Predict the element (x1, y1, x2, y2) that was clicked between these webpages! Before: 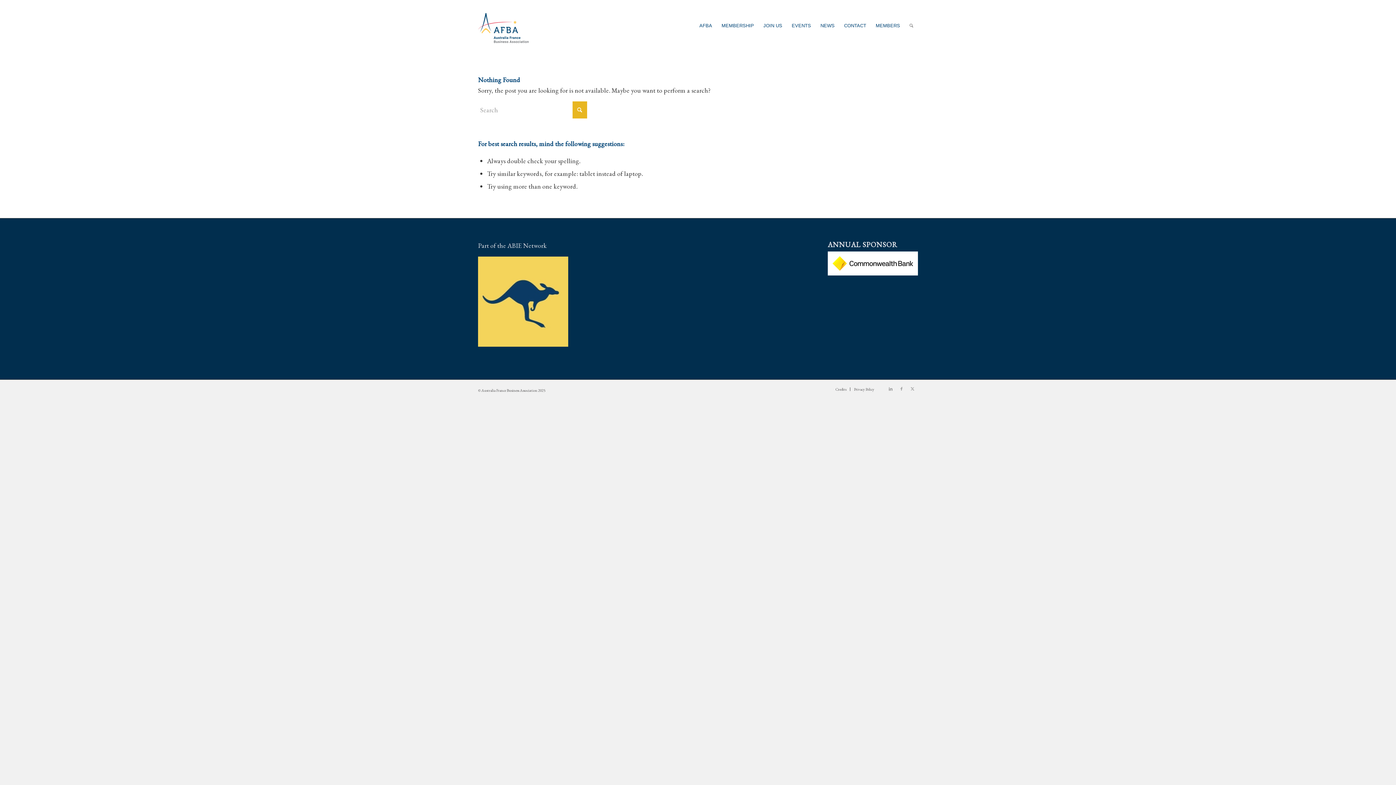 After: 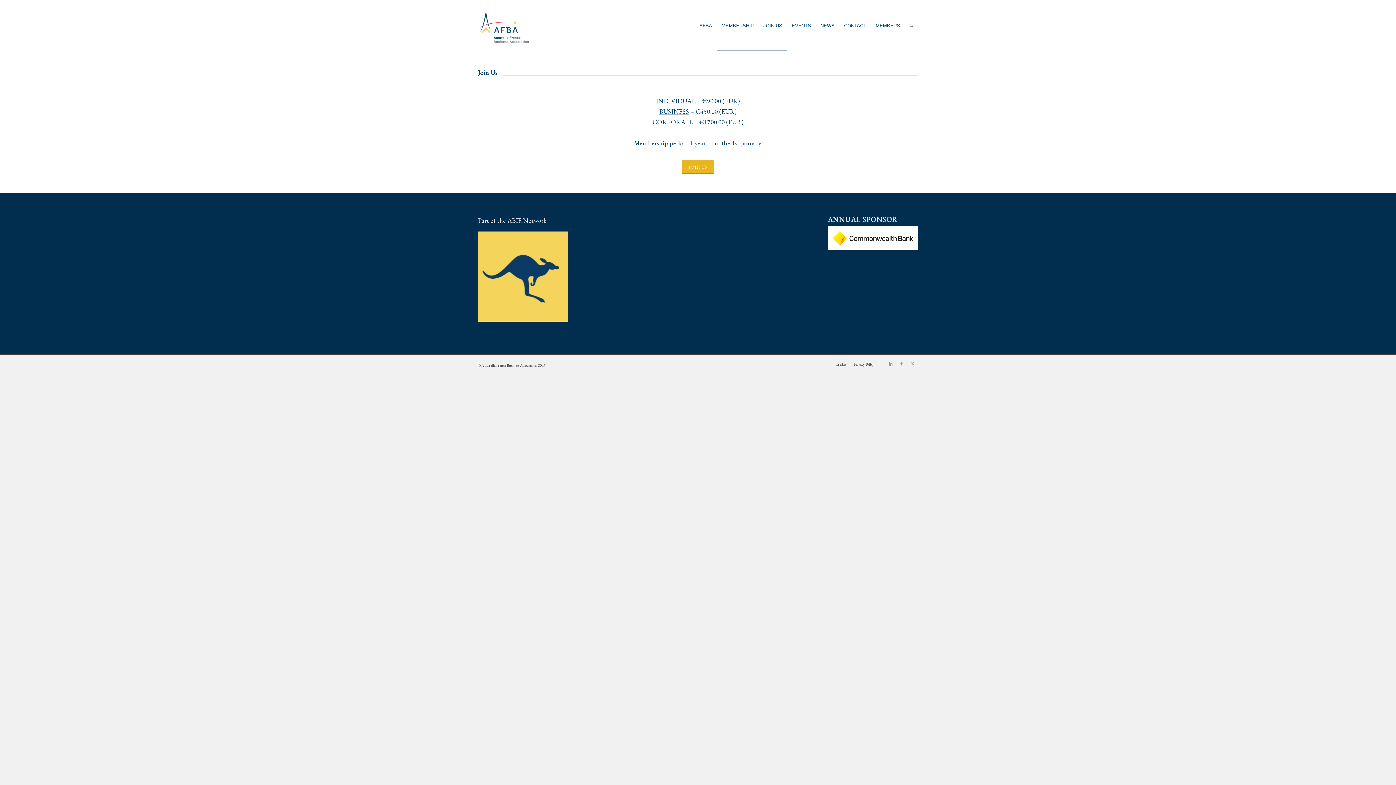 Action: bbox: (758, 0, 787, 50) label: JOIN US